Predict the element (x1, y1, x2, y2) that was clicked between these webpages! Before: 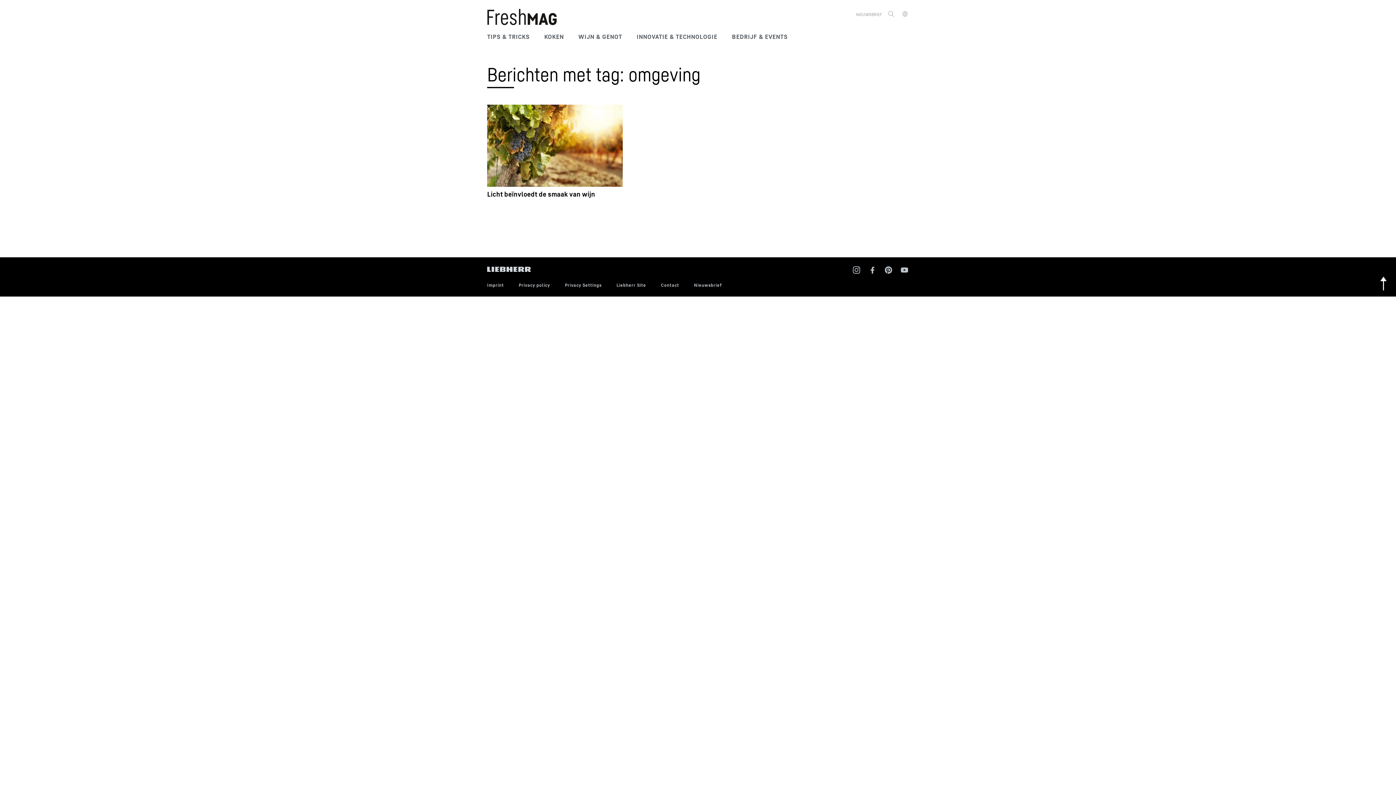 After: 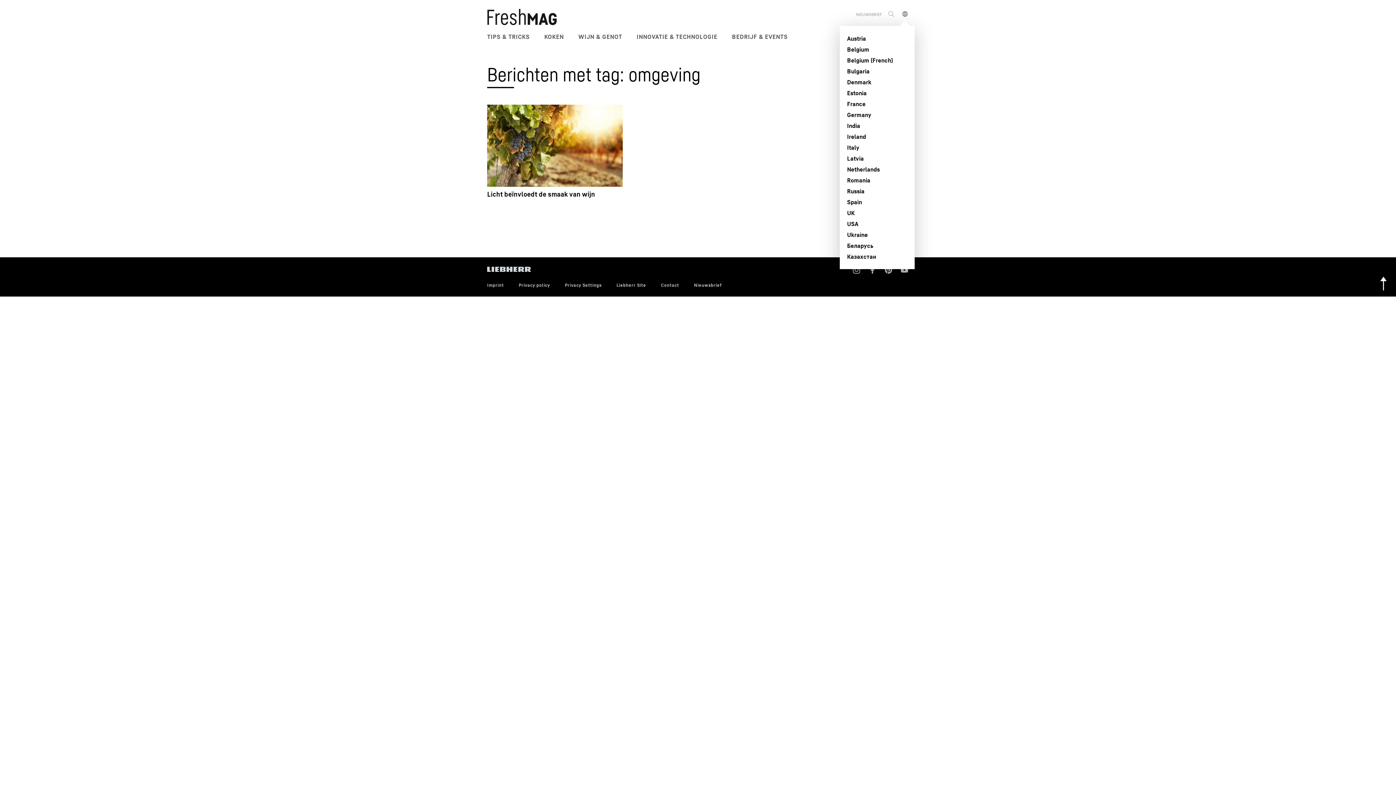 Action: bbox: (901, 10, 909, 17)